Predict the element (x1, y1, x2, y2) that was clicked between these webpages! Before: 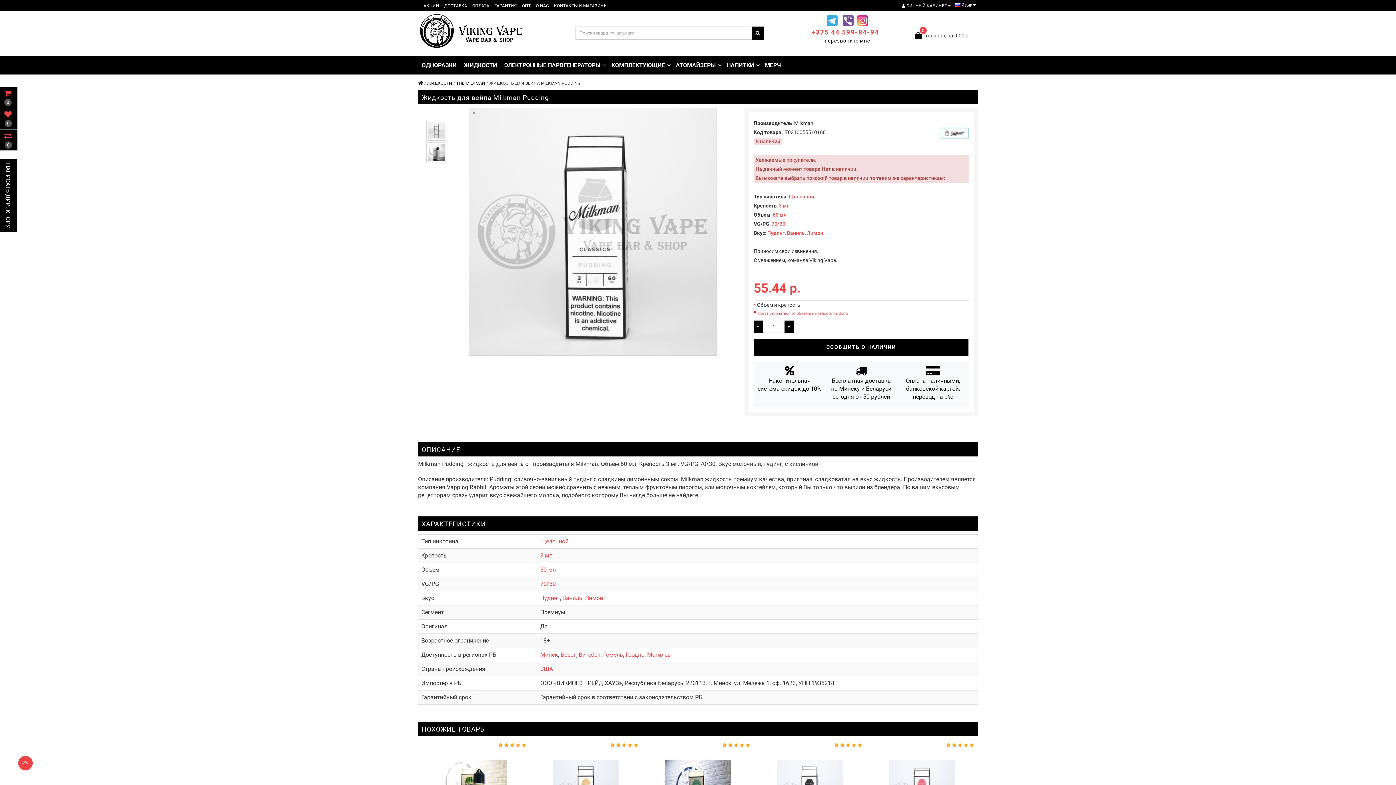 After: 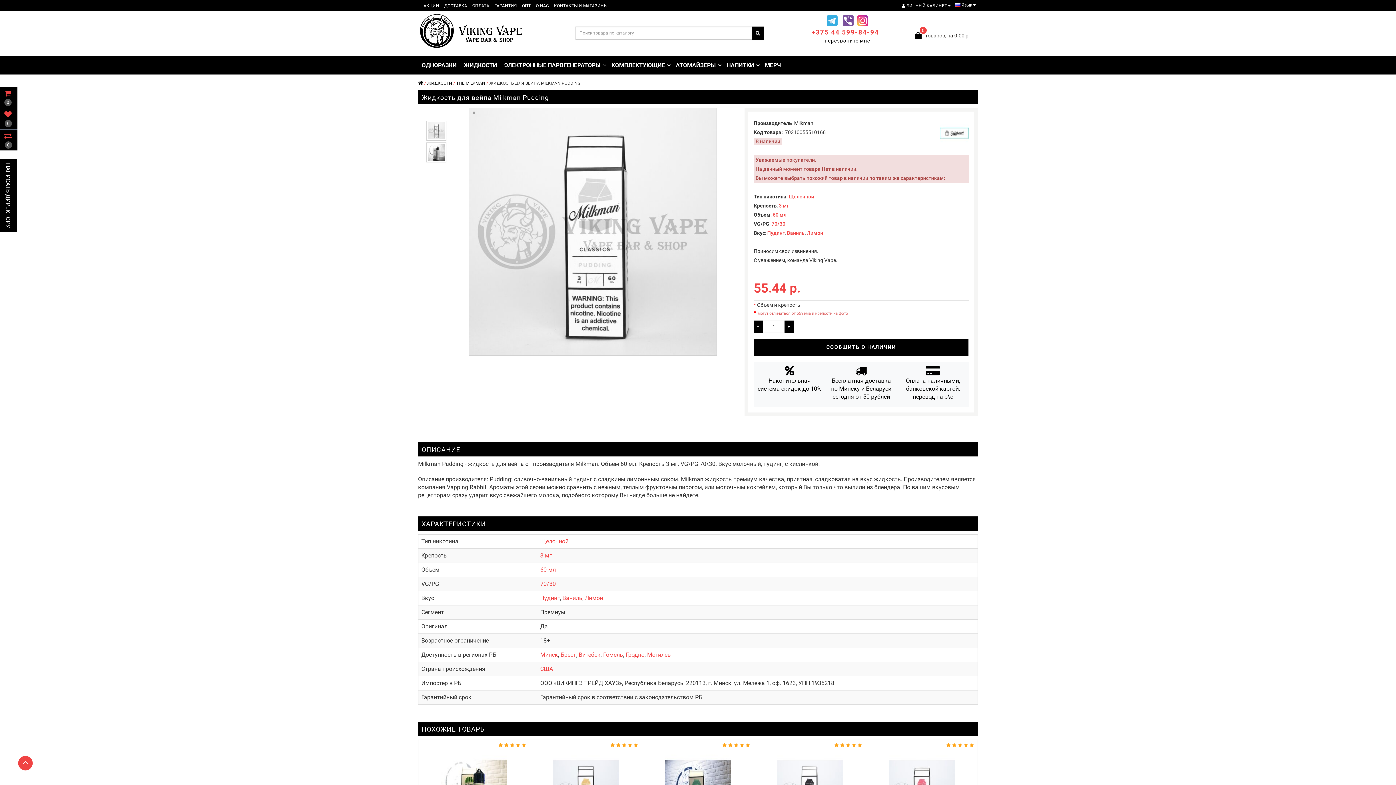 Action: label: 70/30 bbox: (540, 580, 556, 587)